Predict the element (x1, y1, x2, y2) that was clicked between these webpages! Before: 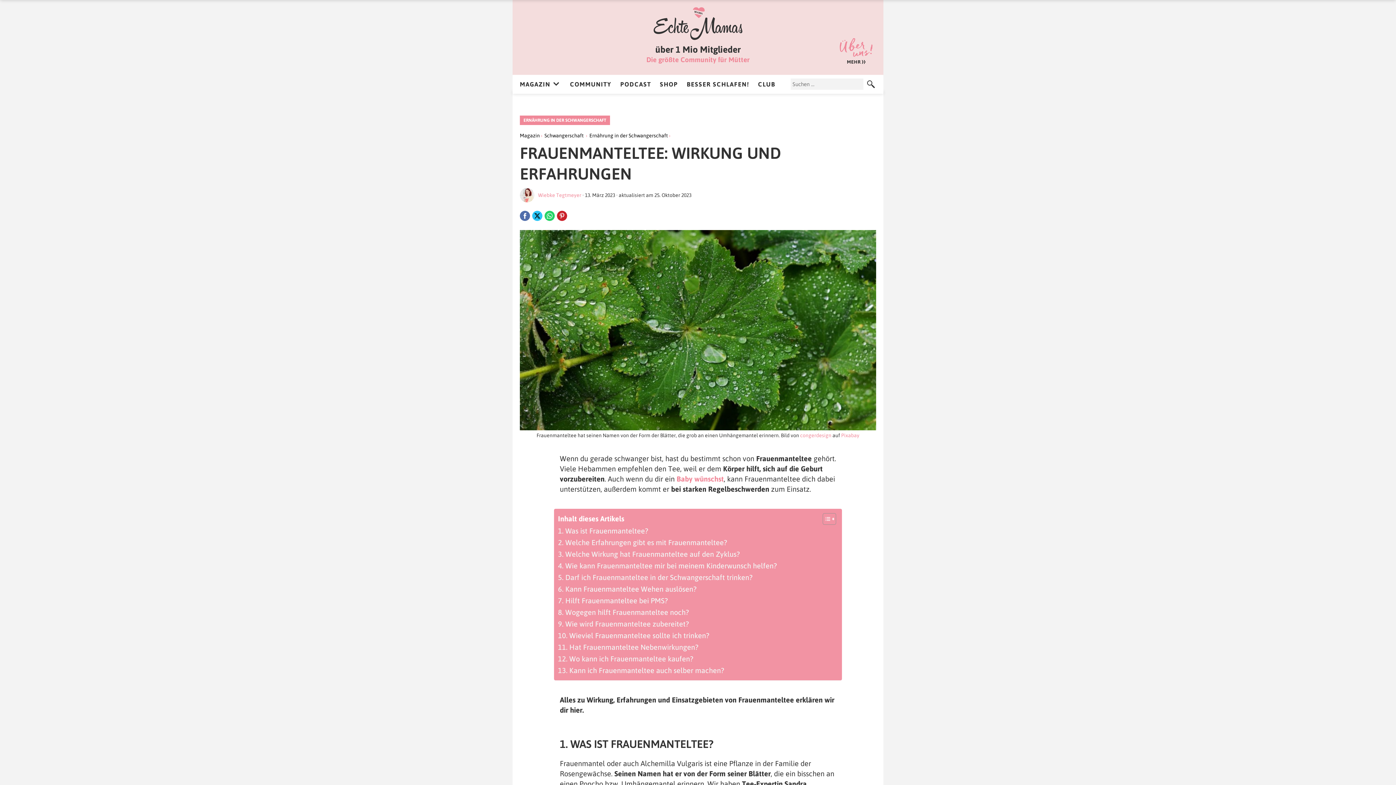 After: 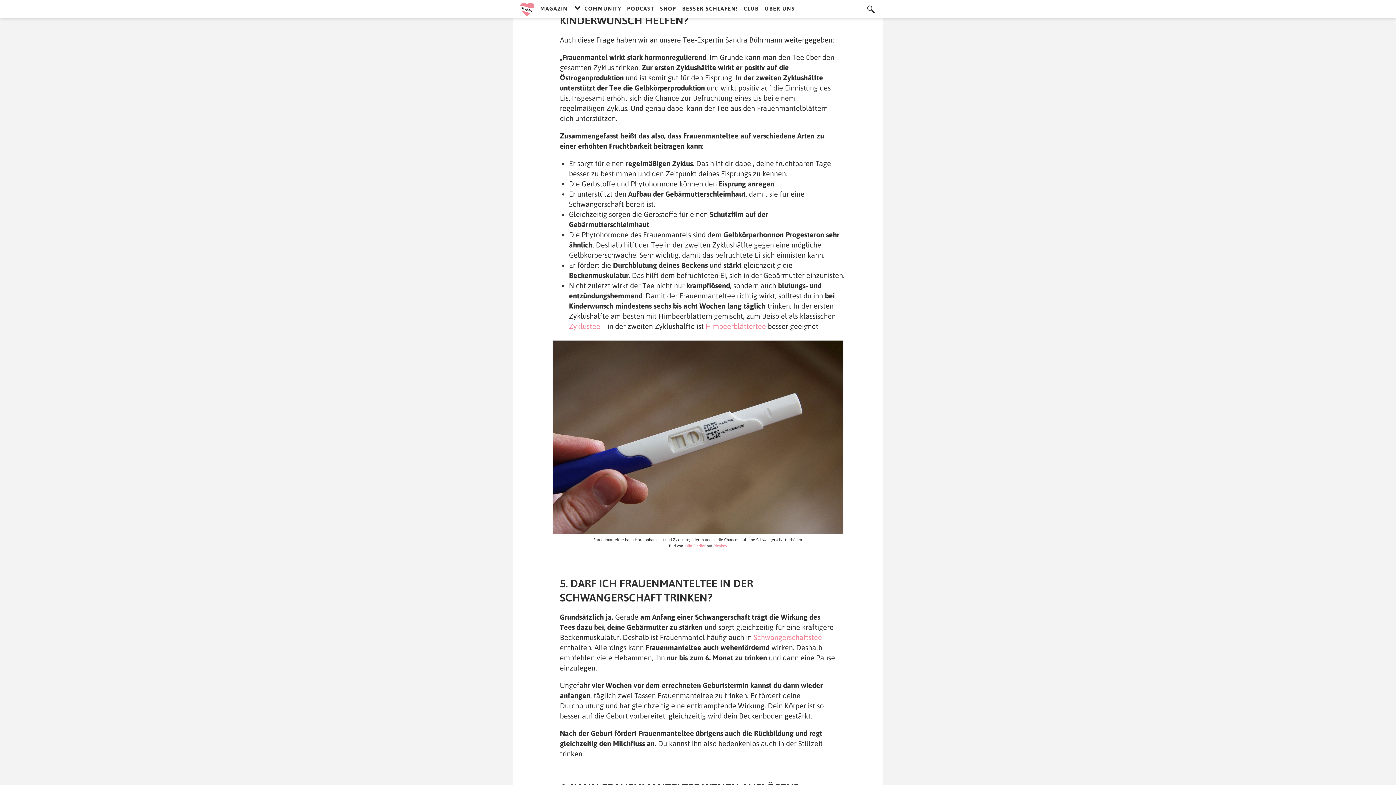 Action: bbox: (558, 560, 777, 572) label: 4. Wie kann Frauenmanteltee mir bei meinem Kinderwunsch helfen?